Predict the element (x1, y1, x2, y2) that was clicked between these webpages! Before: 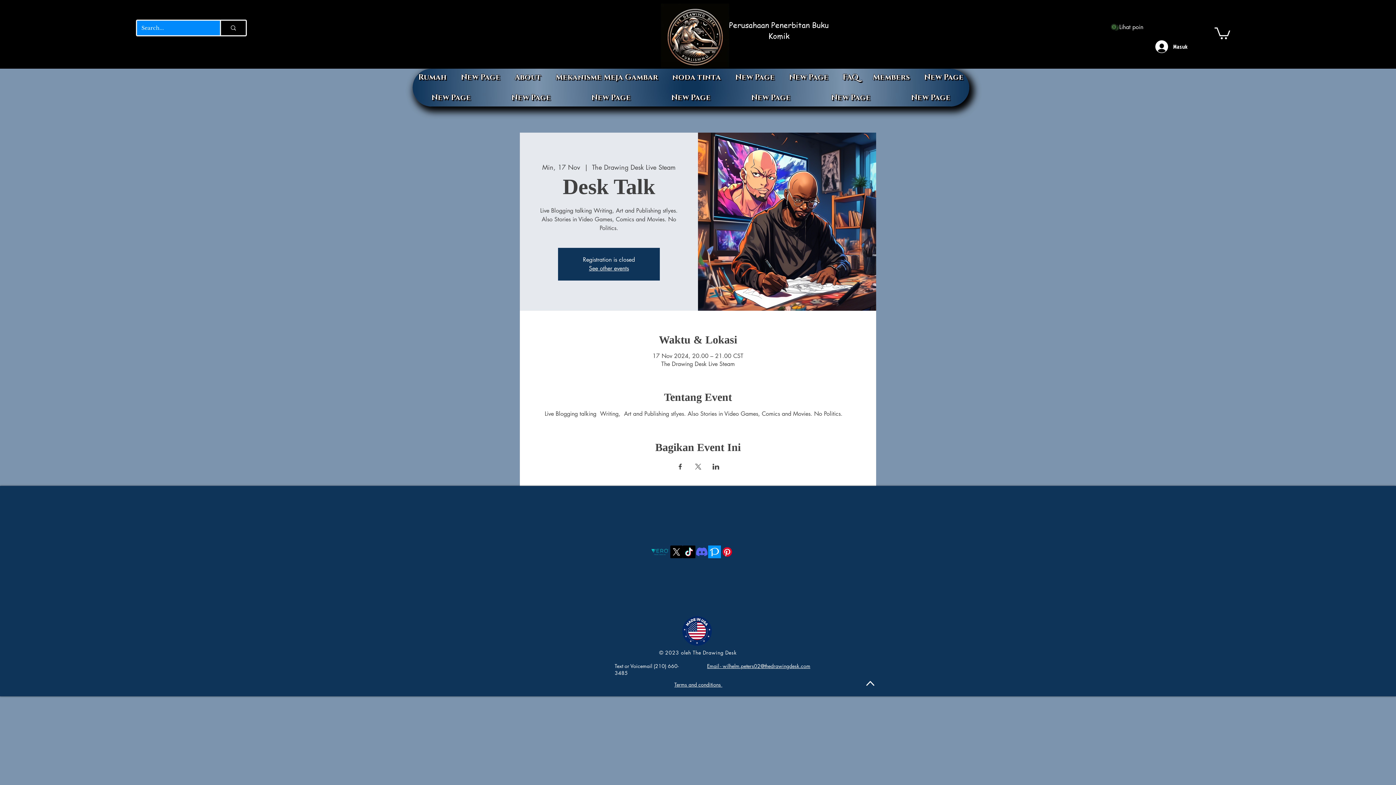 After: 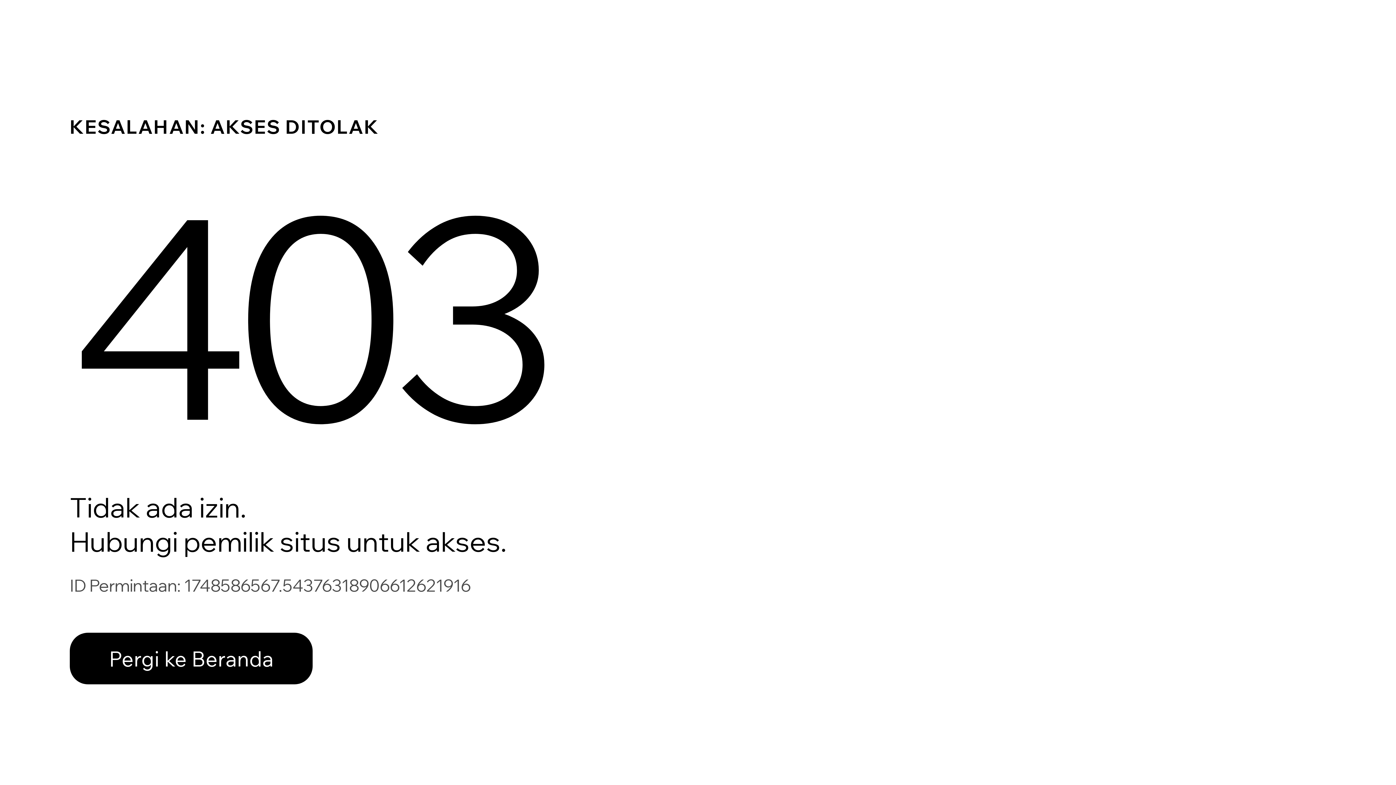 Action: label: New Page bbox: (918, 68, 969, 86)